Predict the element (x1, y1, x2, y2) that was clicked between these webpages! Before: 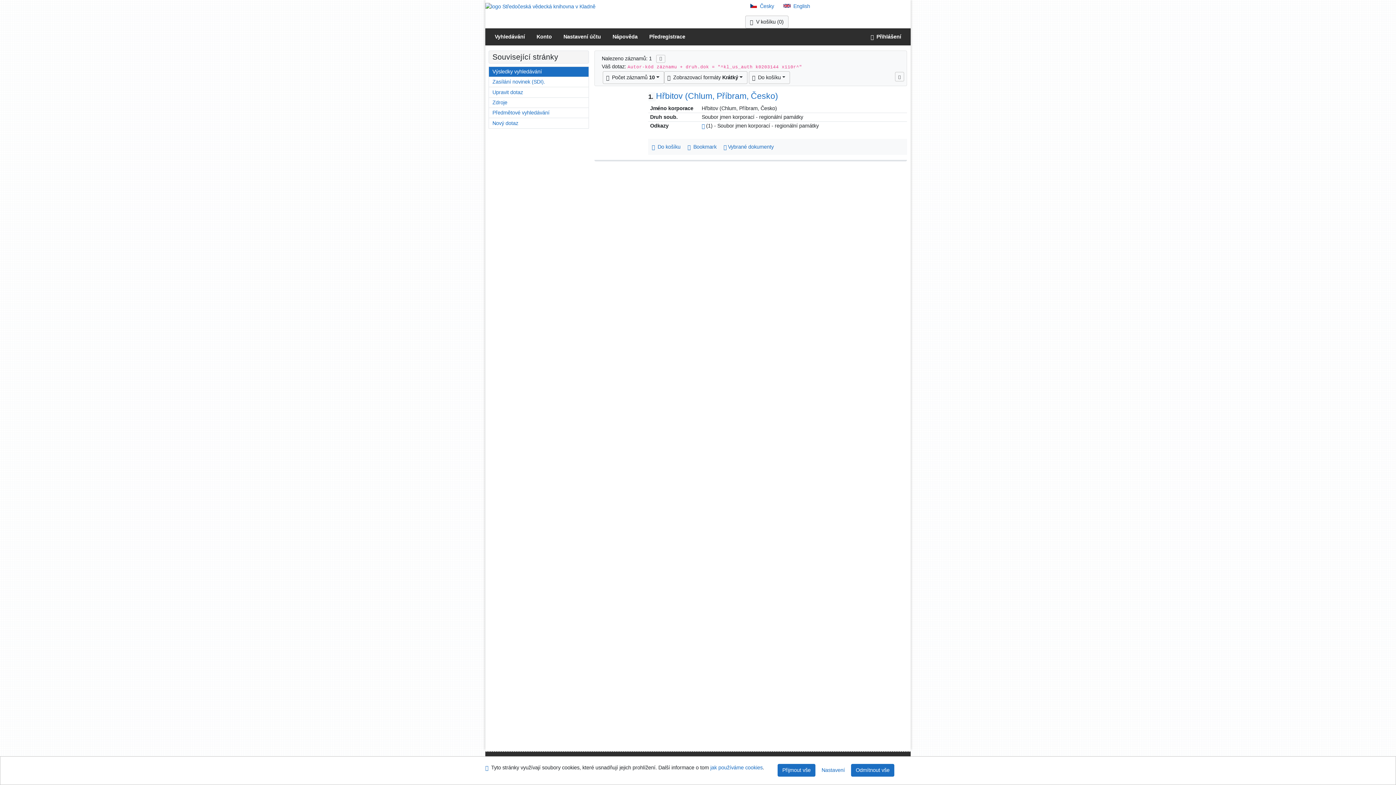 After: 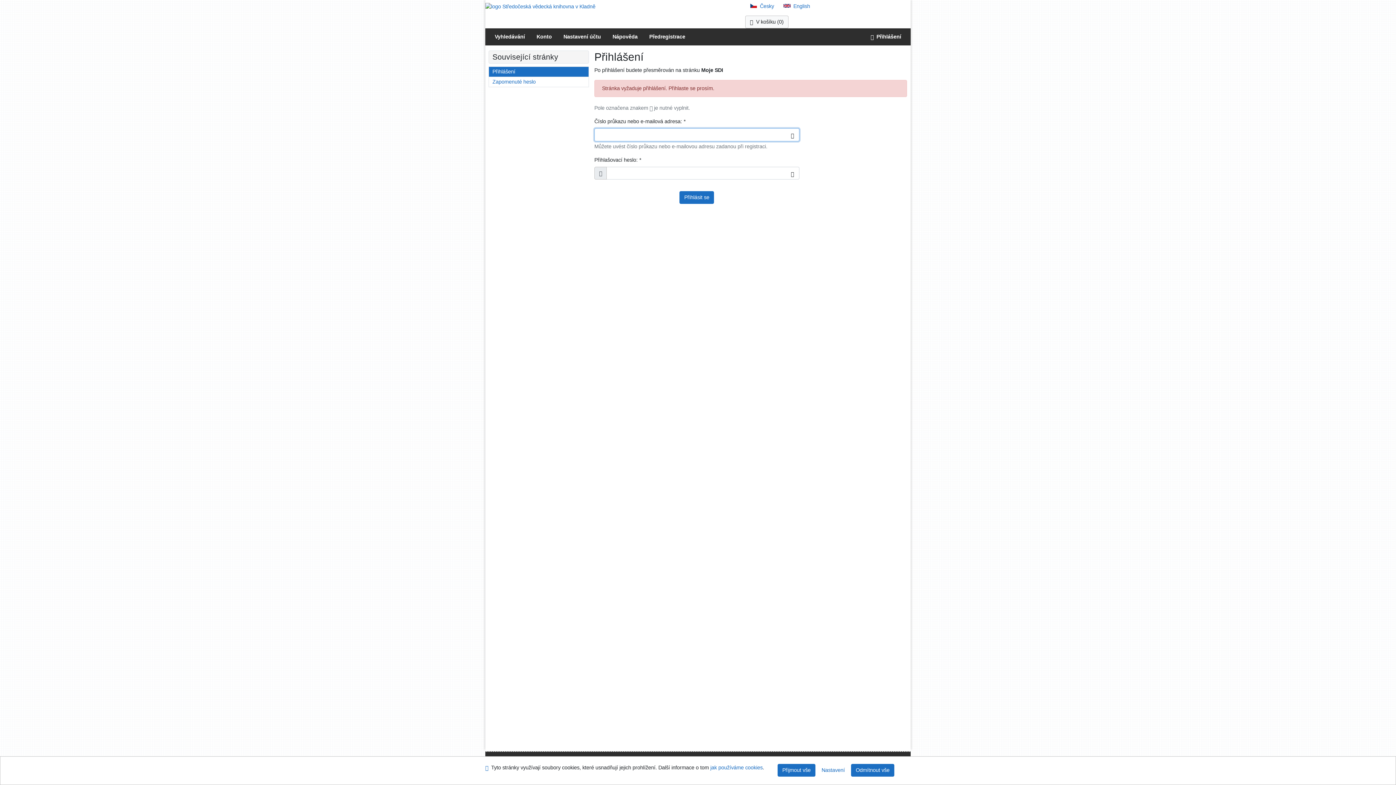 Action: label: Nastavení služby SDI na zasílání průběžných rešerší podle vlastního výběru bbox: (489, 77, 588, 87)